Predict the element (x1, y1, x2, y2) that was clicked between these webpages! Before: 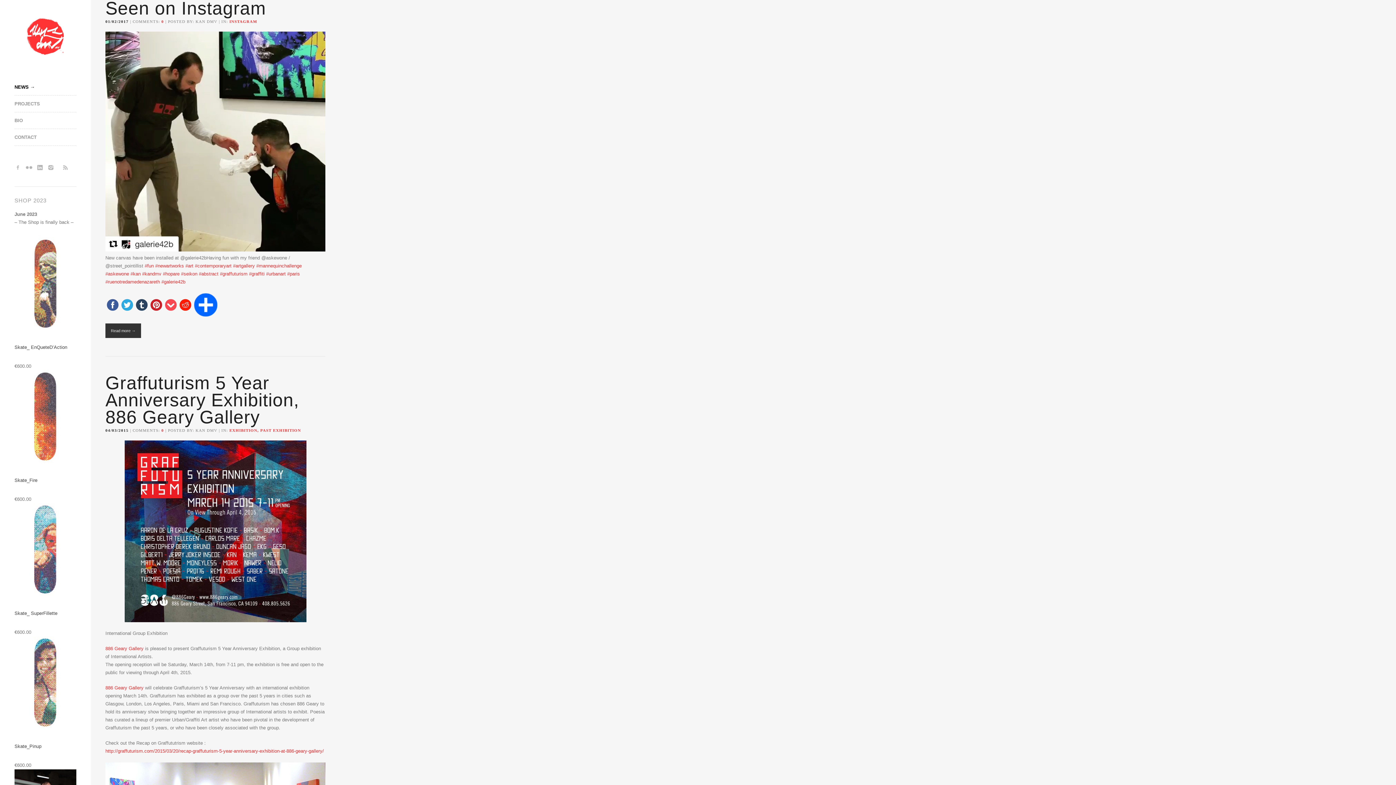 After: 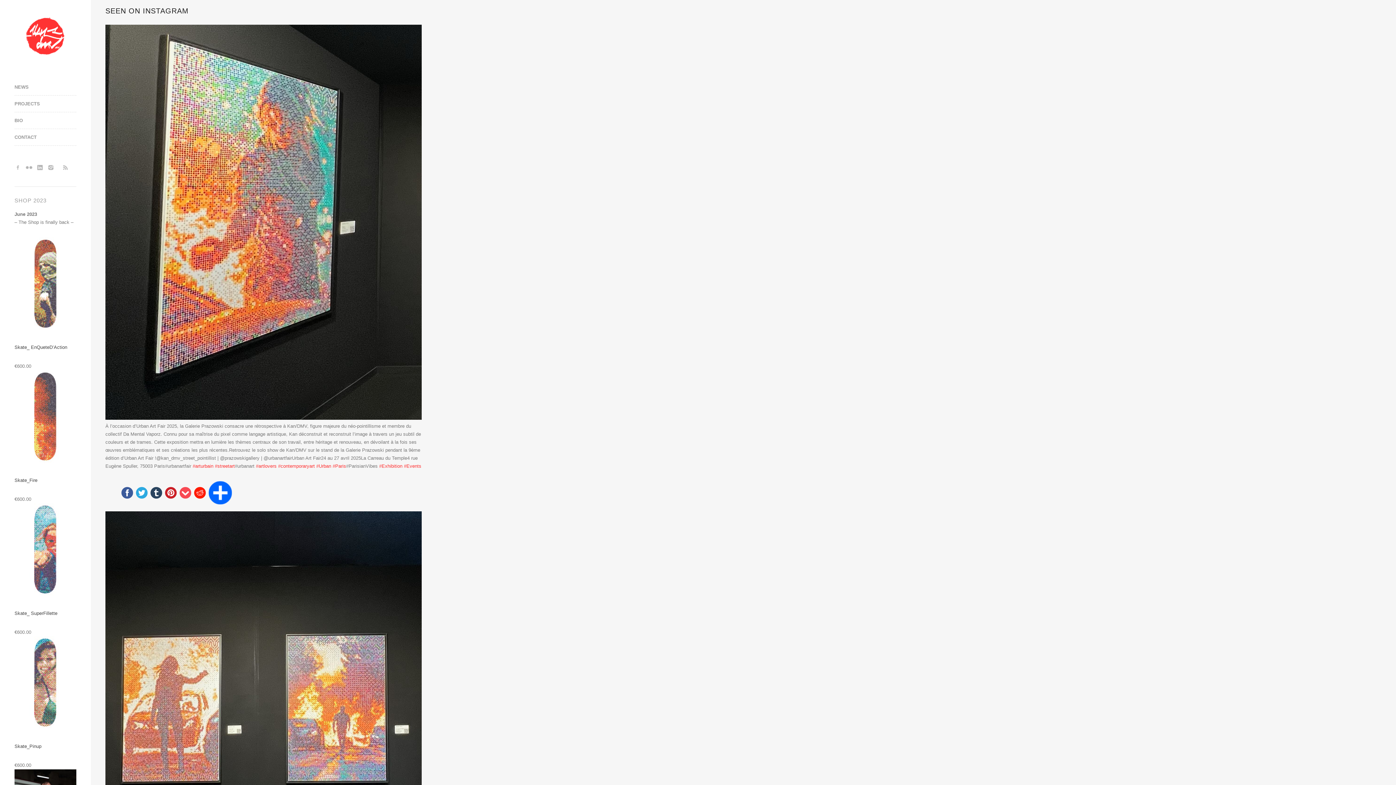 Action: bbox: (23, 14, 67, 58)